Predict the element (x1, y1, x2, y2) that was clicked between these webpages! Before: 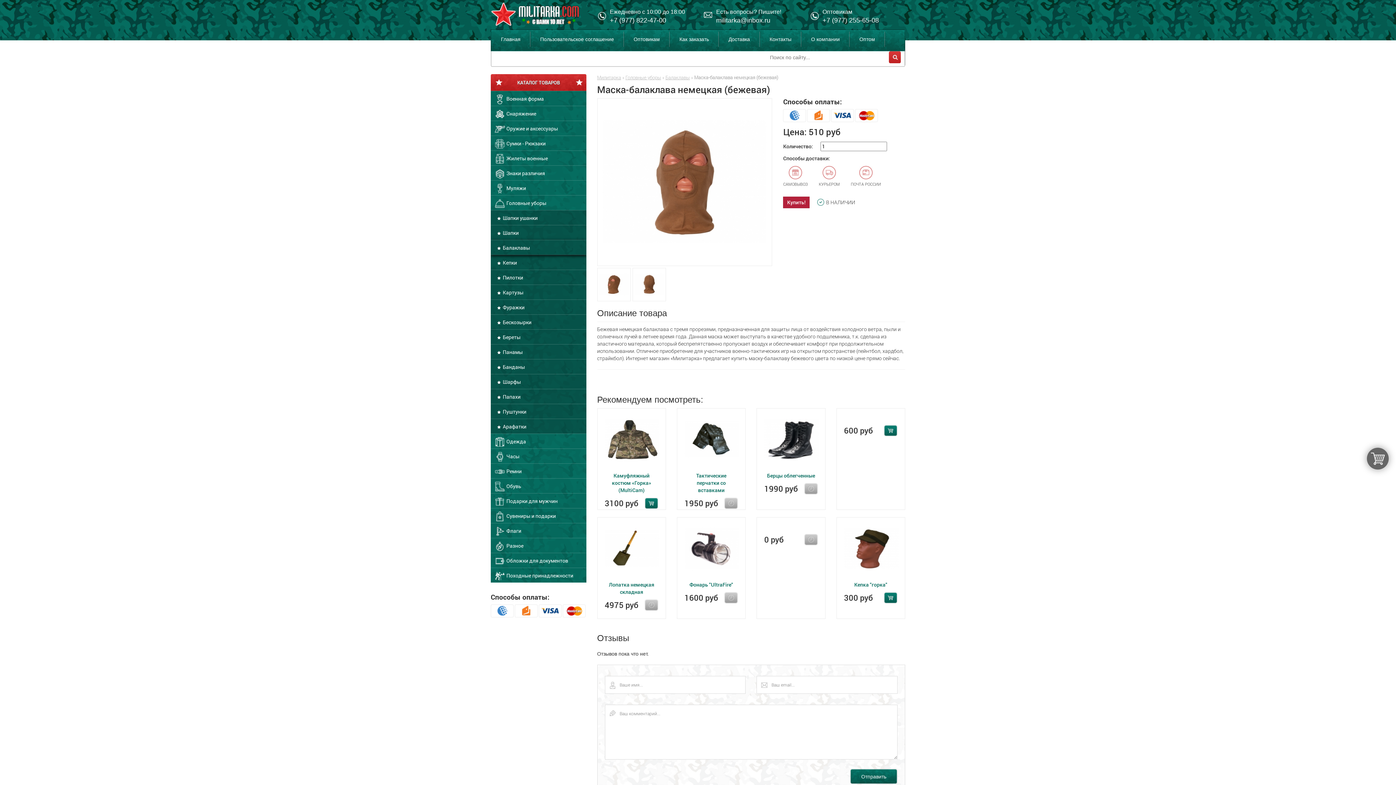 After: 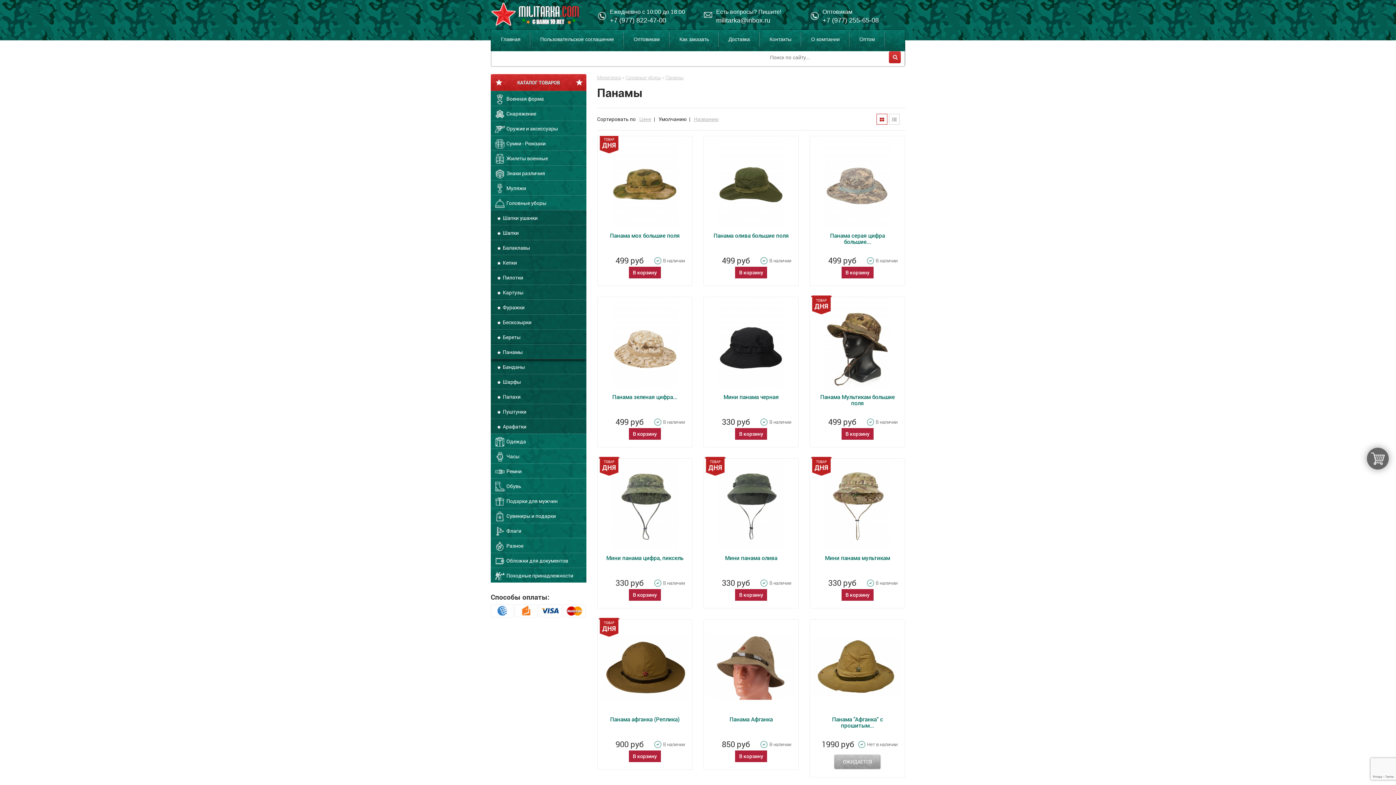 Action: bbox: (490, 344, 586, 359) label:  Панамы